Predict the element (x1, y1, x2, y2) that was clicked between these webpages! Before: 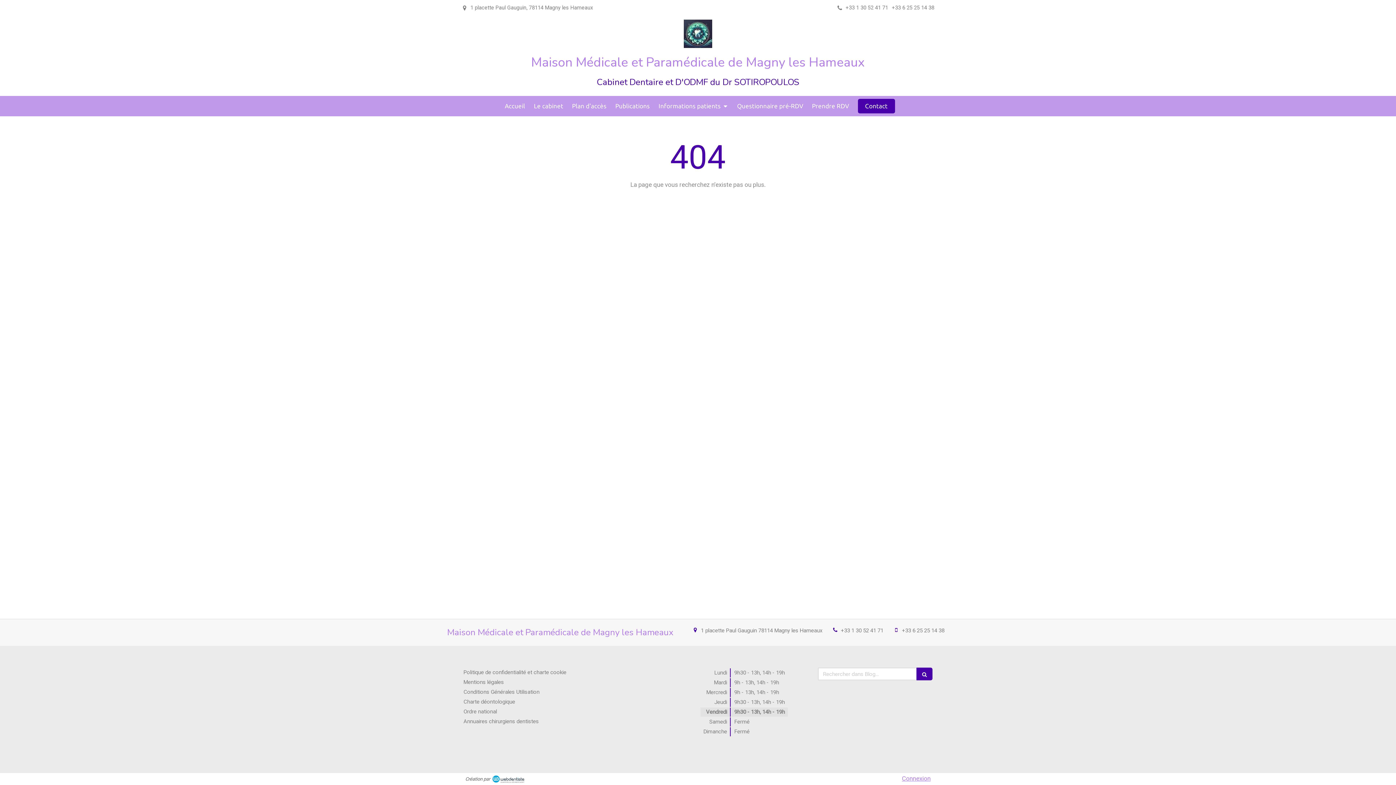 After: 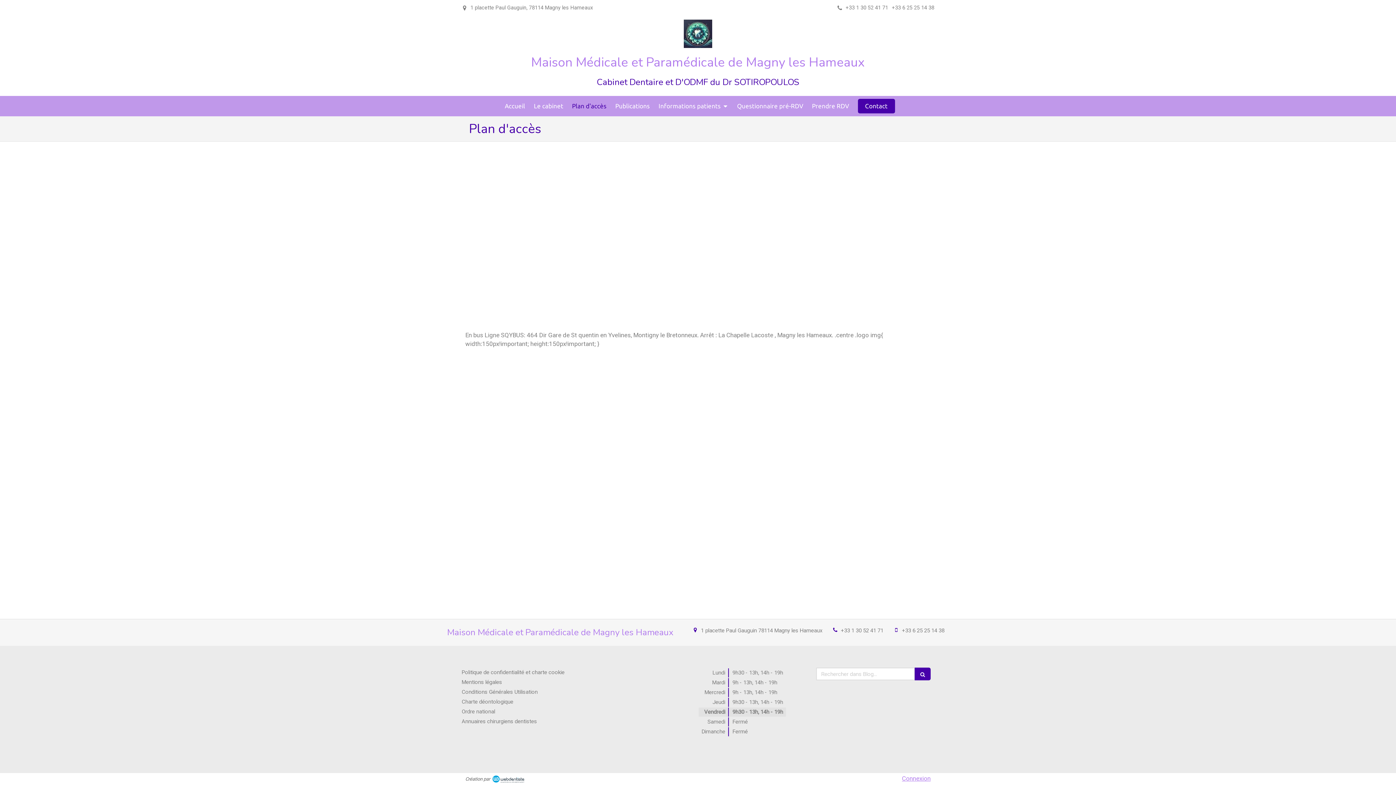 Action: label: Plan d'accès bbox: (568, 96, 610, 116)